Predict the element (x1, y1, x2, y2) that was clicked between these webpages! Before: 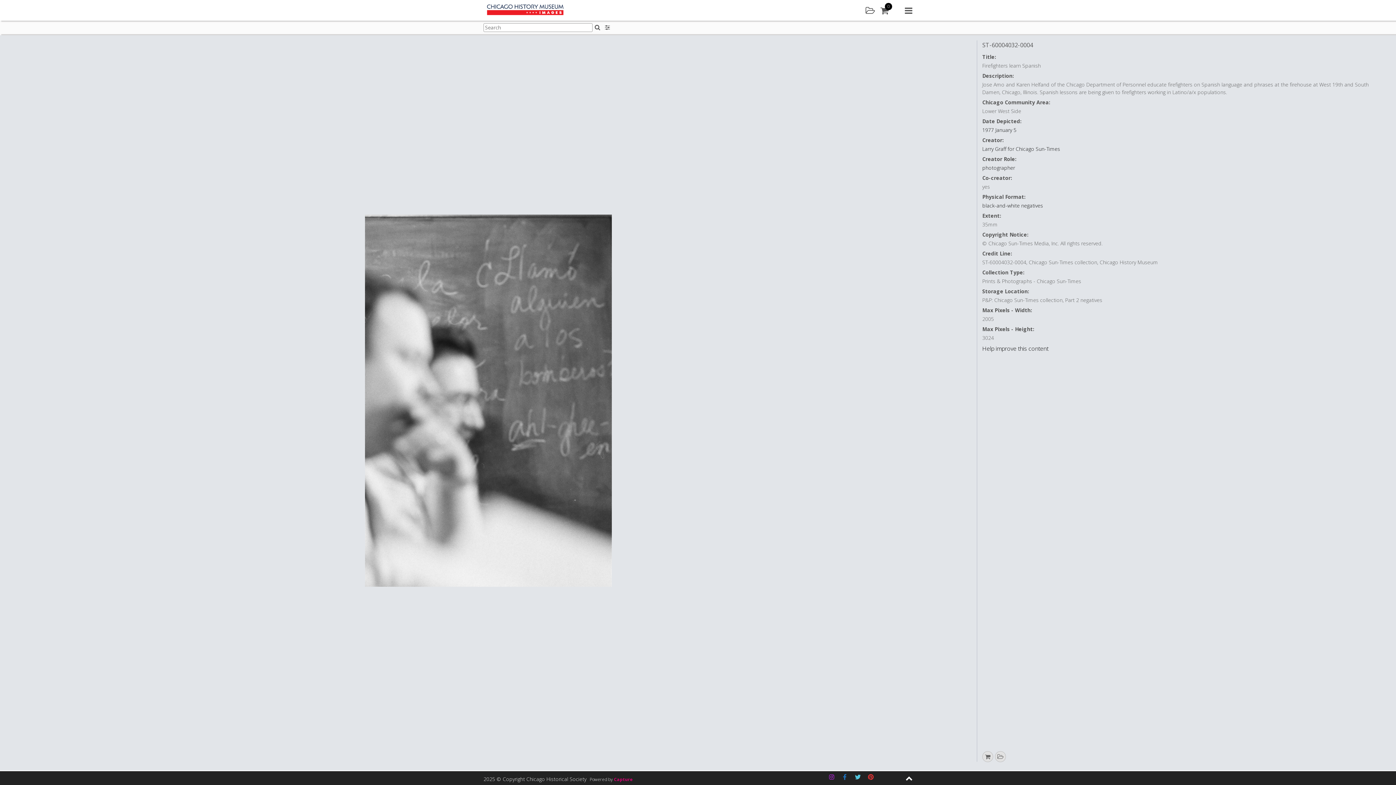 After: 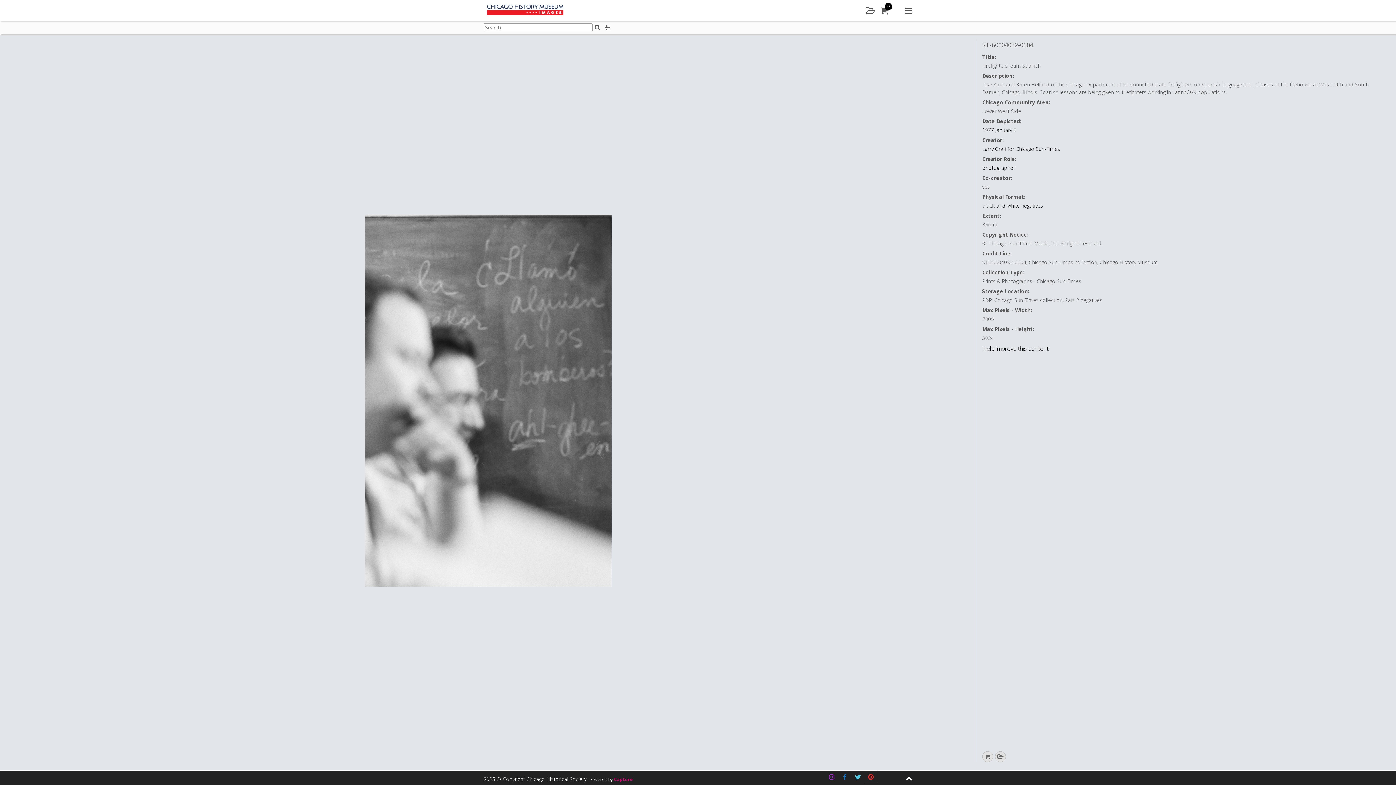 Action: label: Pinterest bbox: (865, 771, 876, 783)